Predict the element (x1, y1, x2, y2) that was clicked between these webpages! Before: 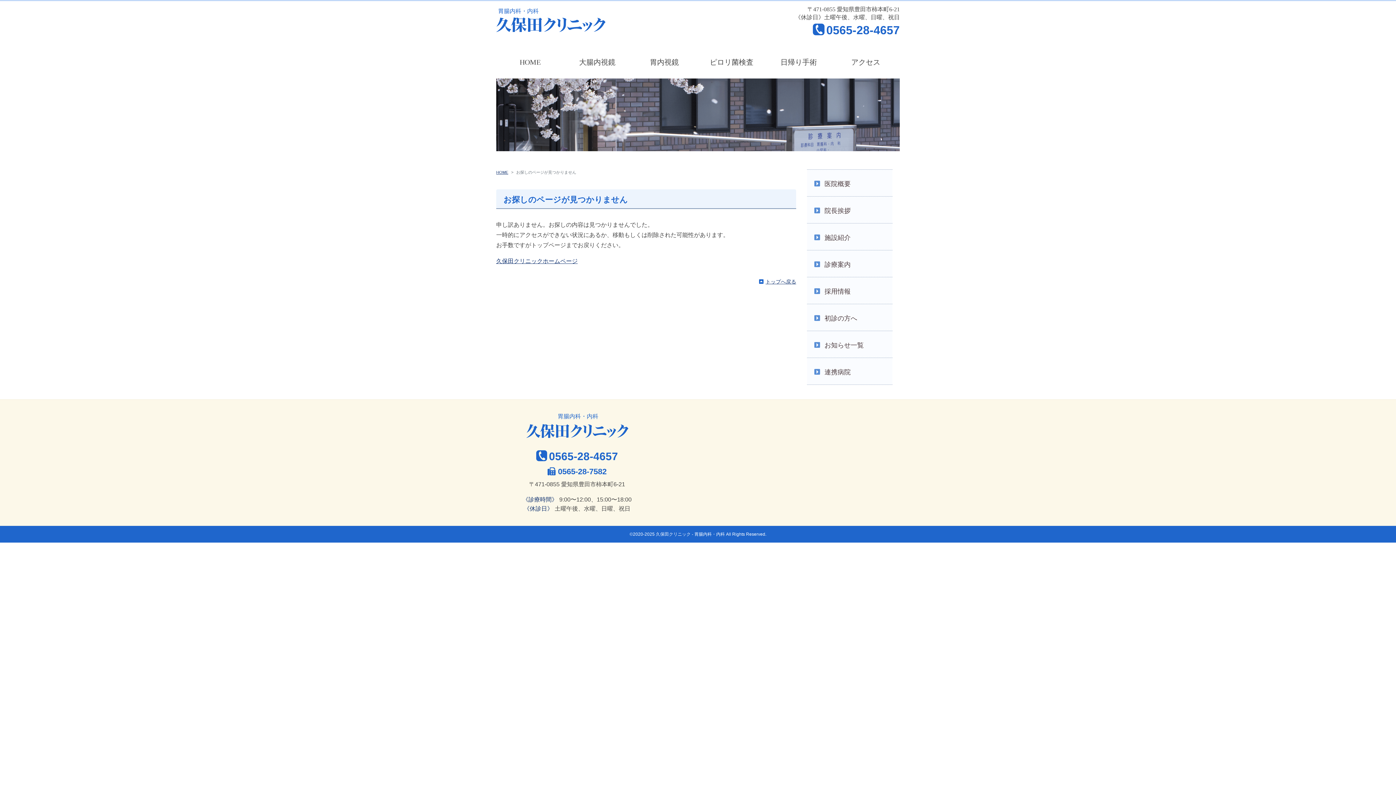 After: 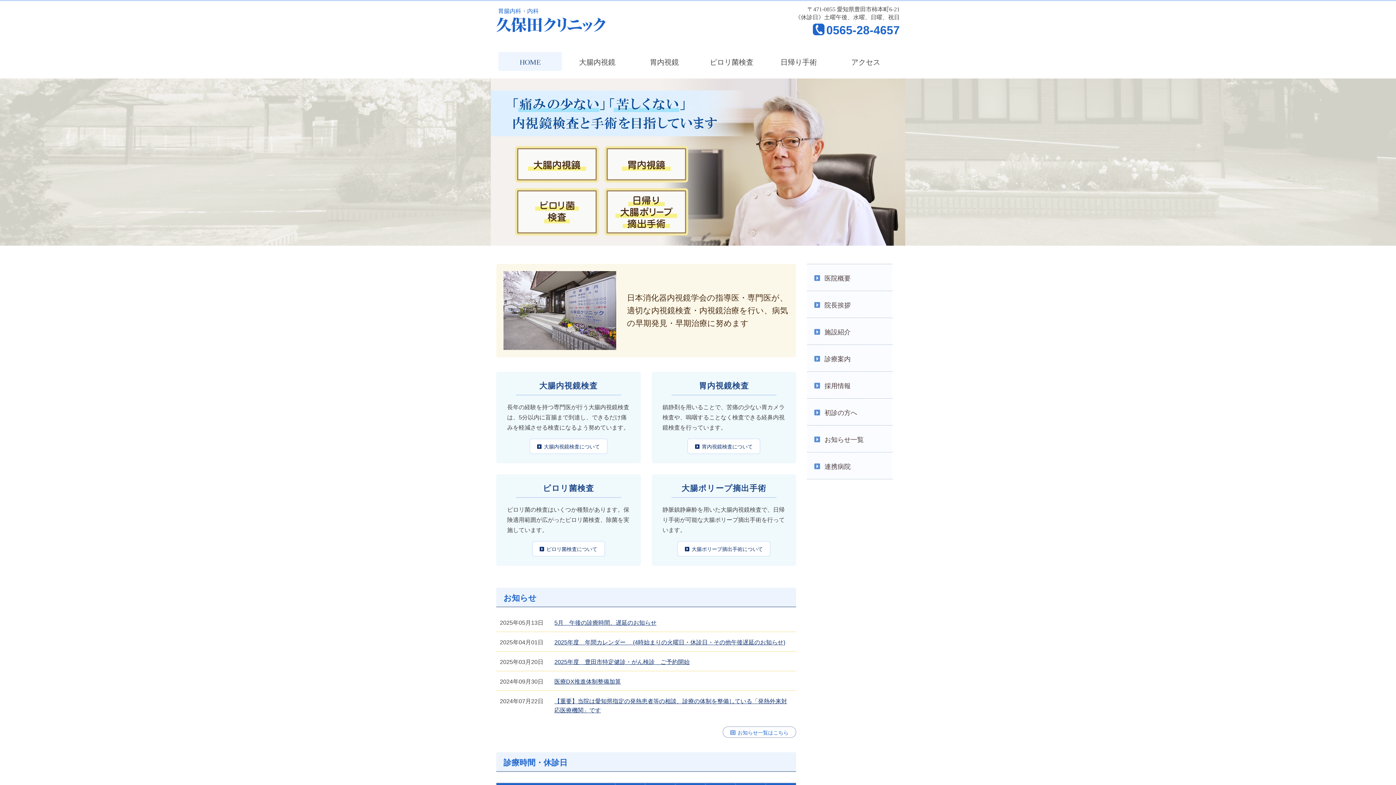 Action: bbox: (496, 258, 577, 264) label: 久保田クリニックホームページ